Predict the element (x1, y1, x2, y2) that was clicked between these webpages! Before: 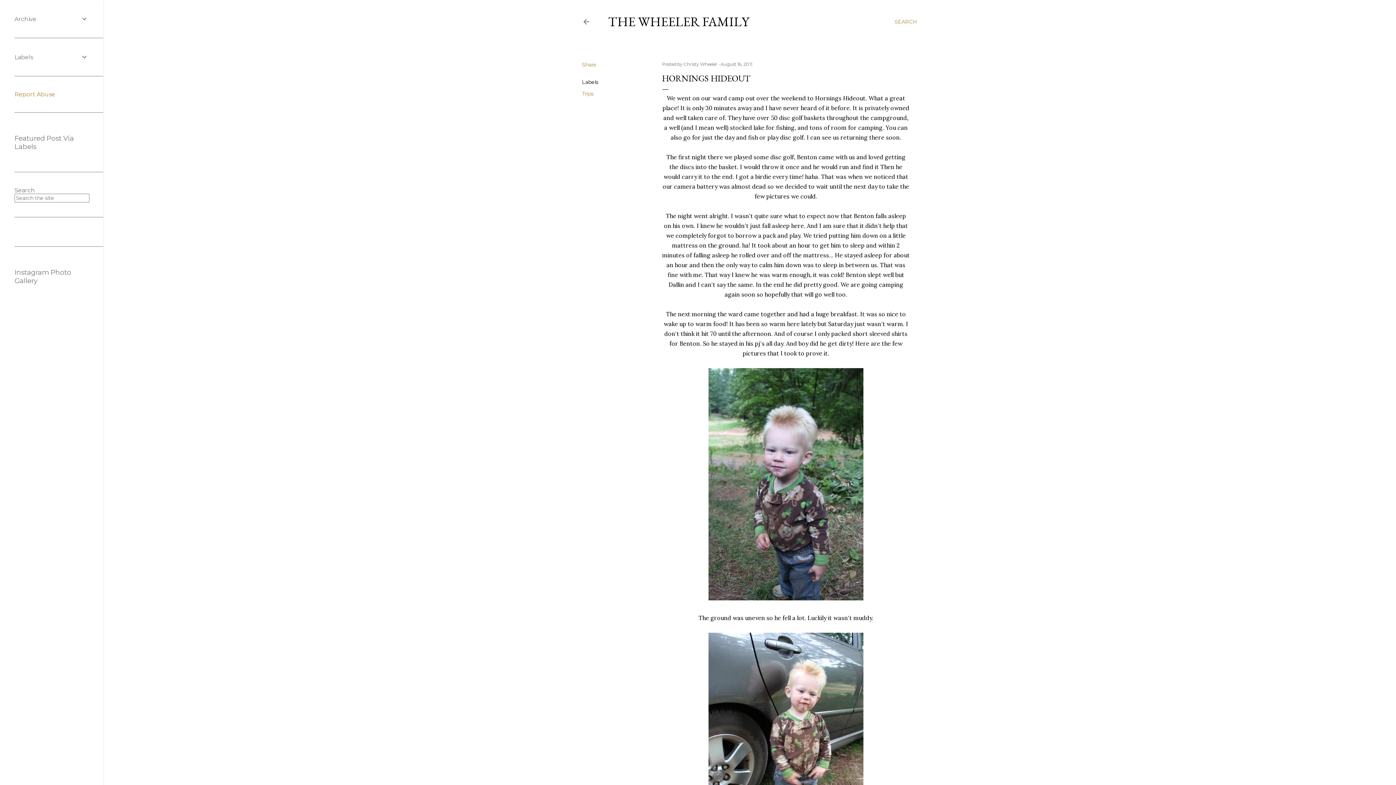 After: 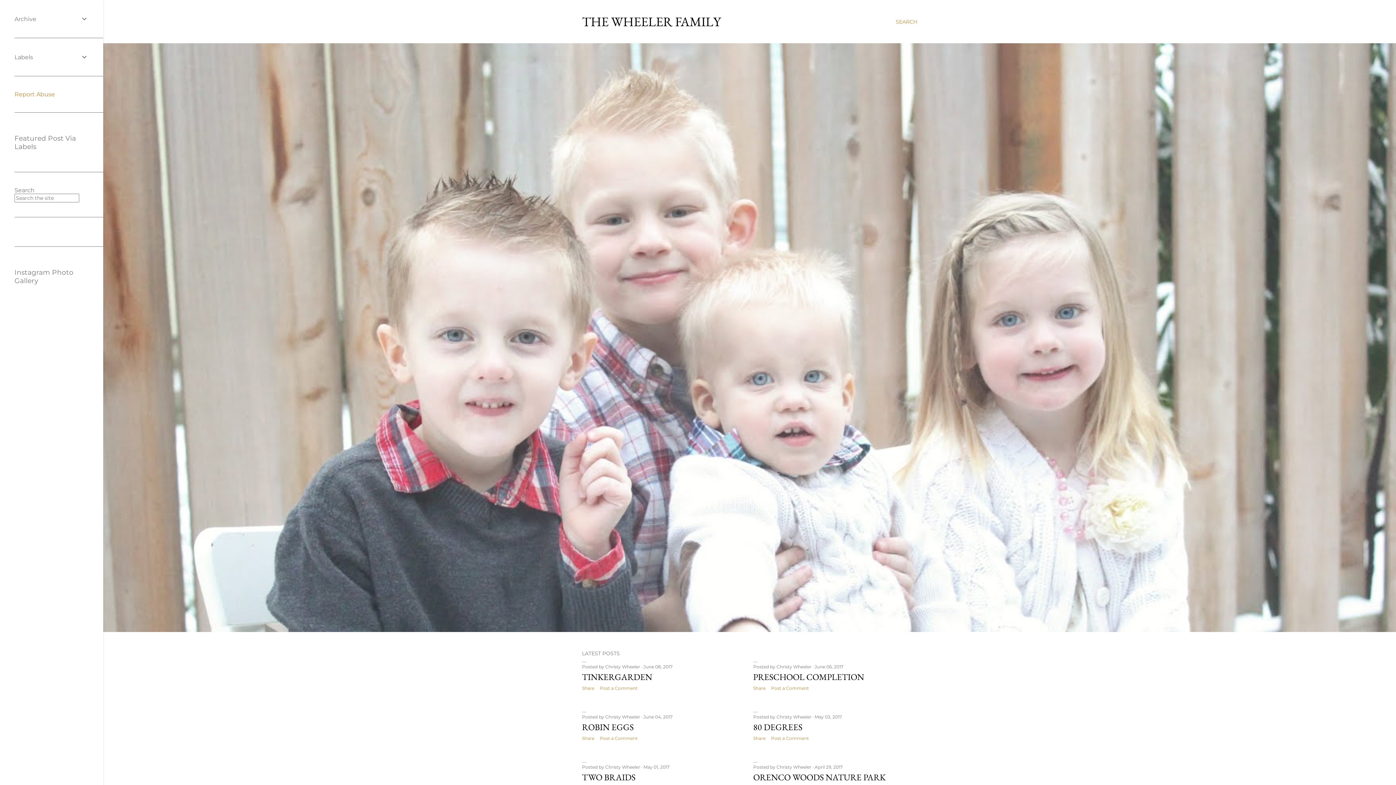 Action: label: THE WHEELER FAMILY bbox: (608, 13, 749, 30)